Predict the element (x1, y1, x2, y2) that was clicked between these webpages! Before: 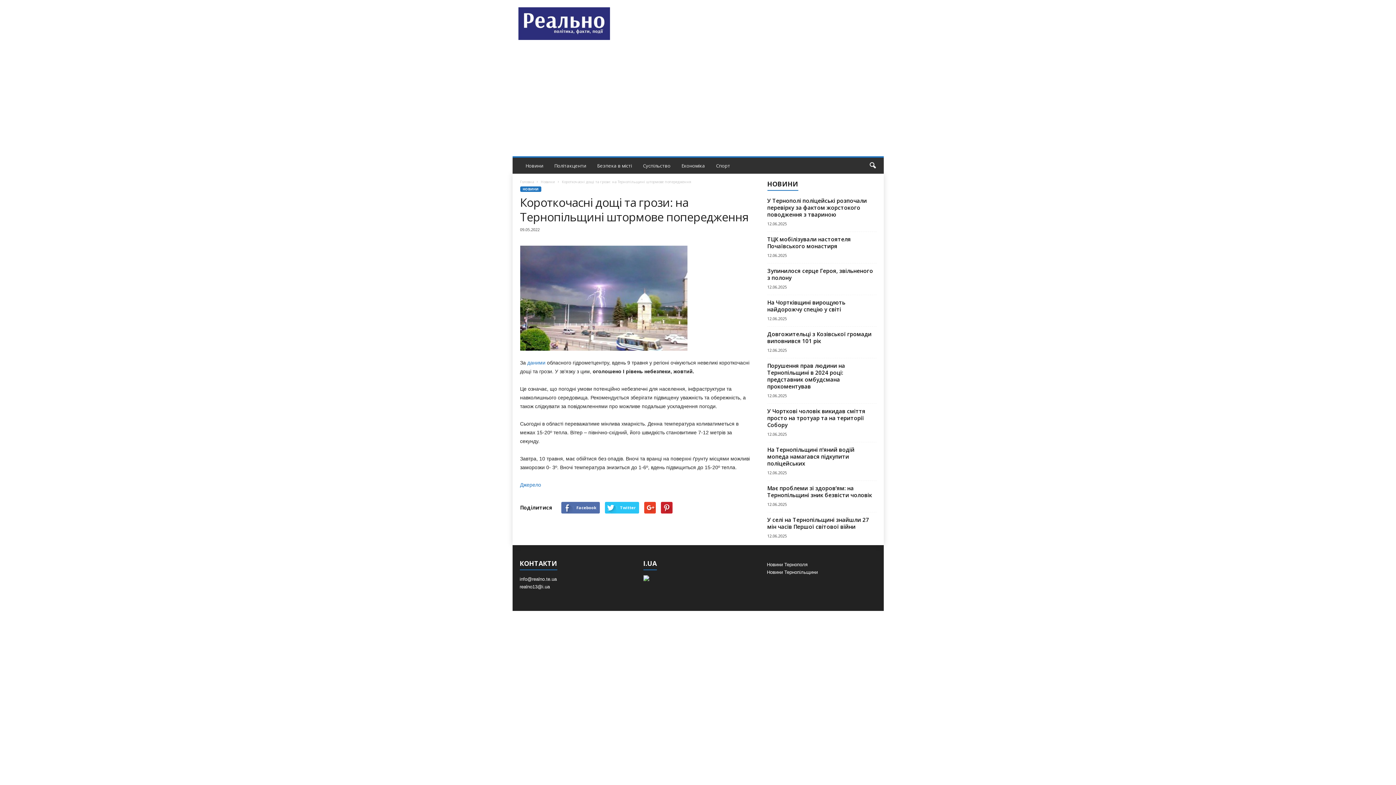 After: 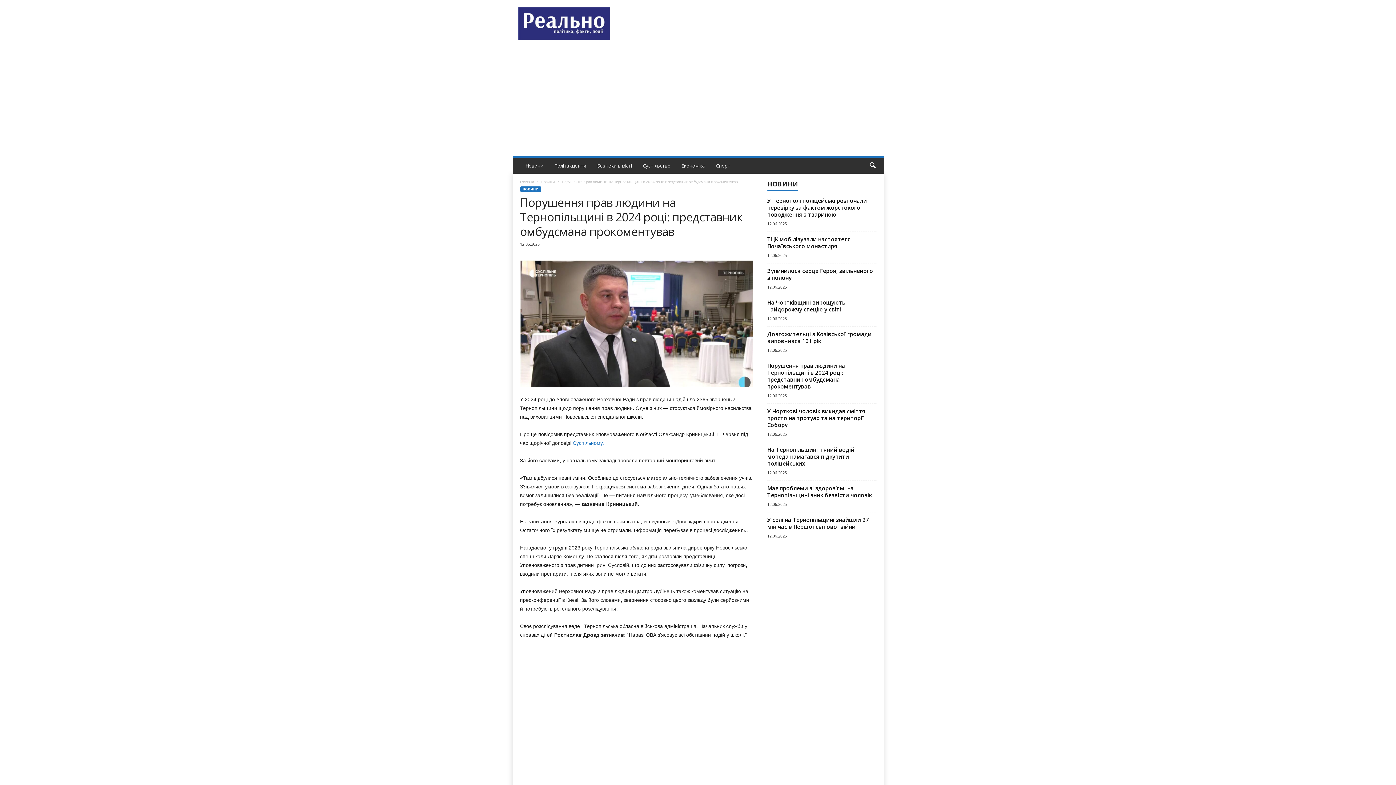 Action: label: Порушення прав людини на Тернопільщині в 2024 році: представник омбудсмана прокоментував bbox: (767, 362, 845, 390)